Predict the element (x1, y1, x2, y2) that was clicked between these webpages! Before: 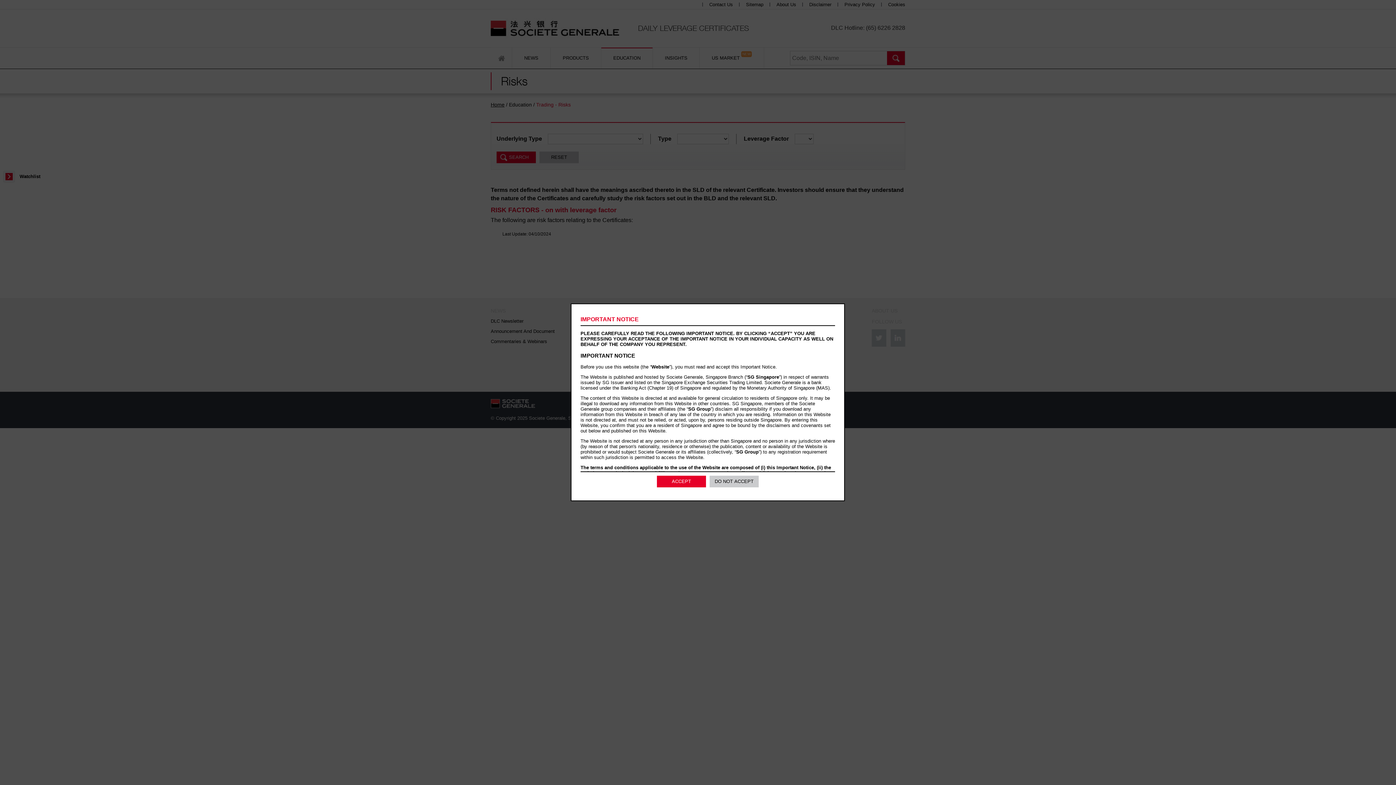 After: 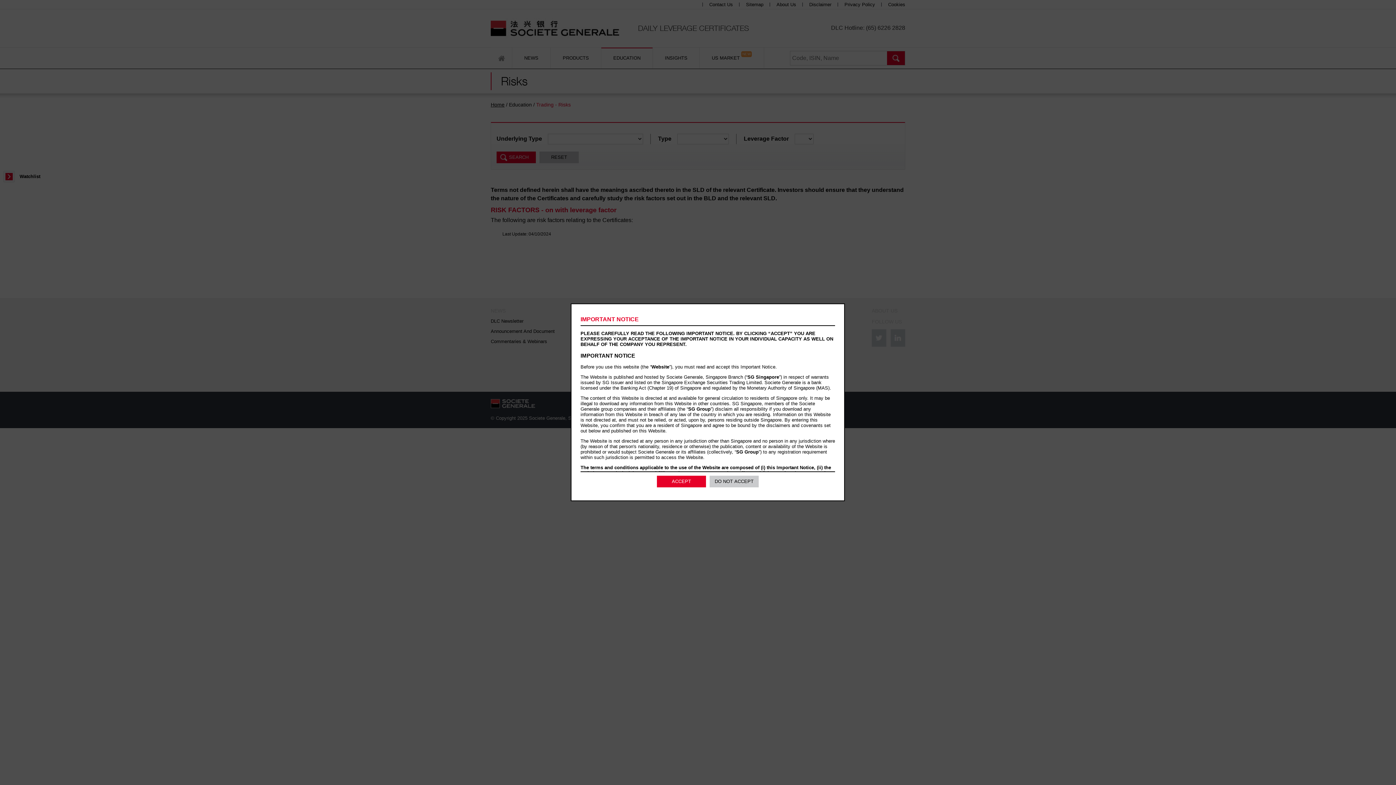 Action: bbox: (709, 476, 758, 487) label: DO NOT ACCEPT